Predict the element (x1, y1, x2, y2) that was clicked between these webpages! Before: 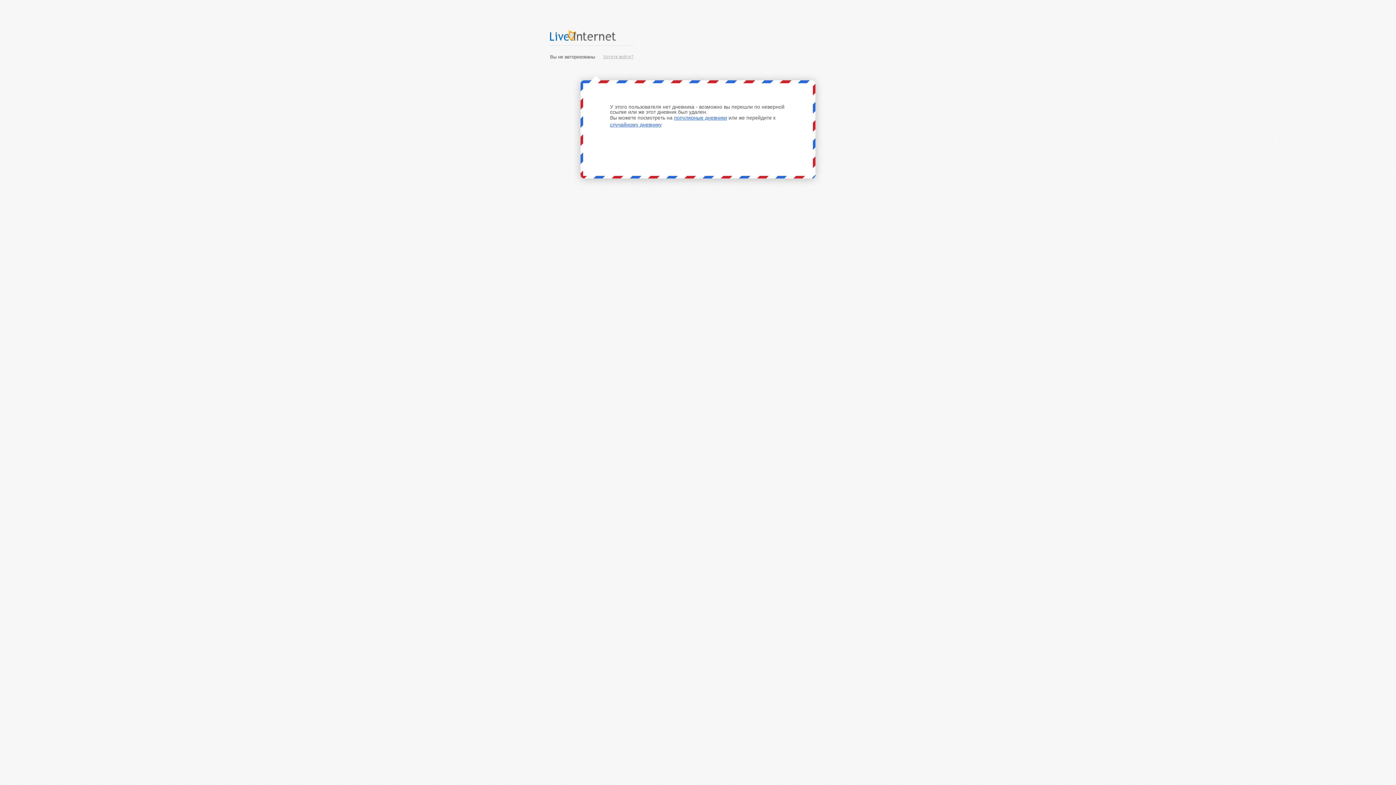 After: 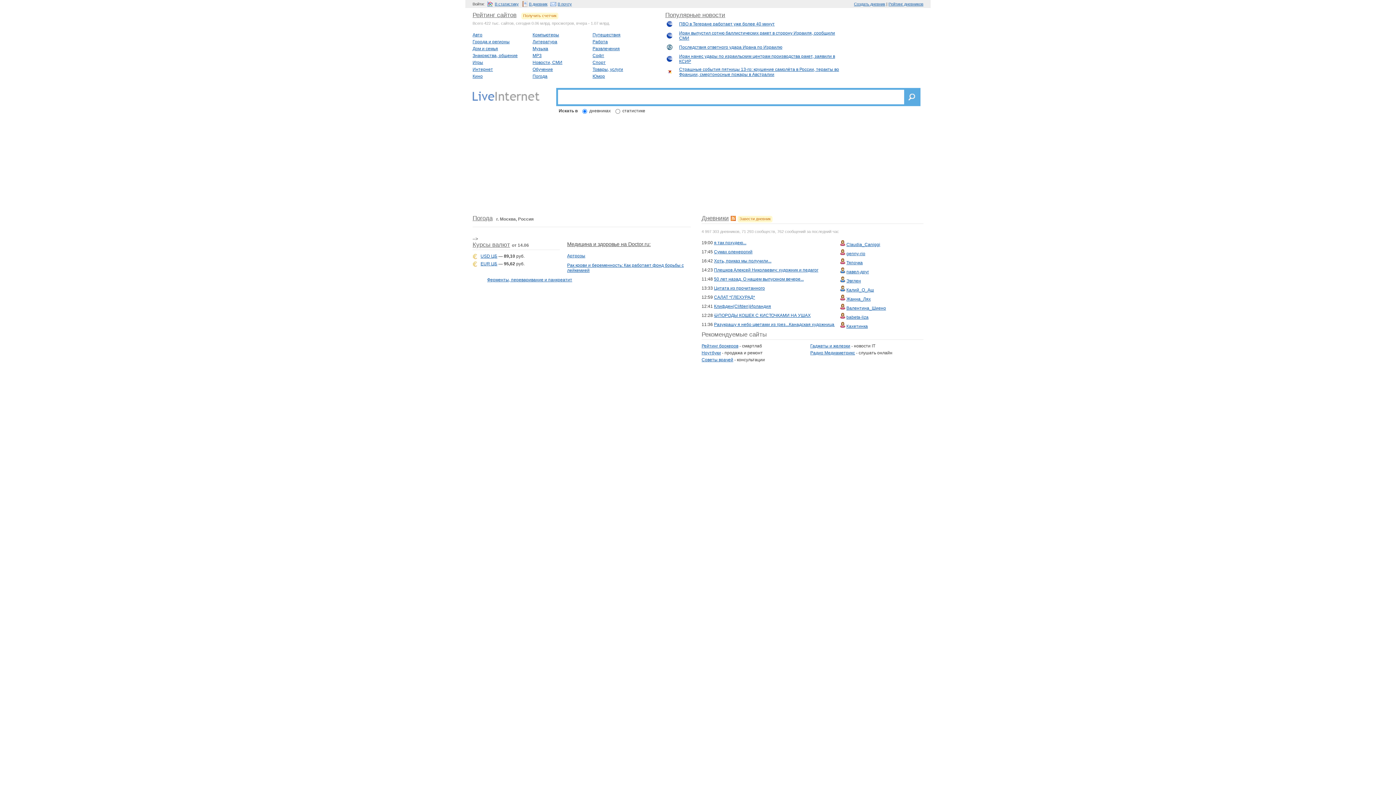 Action: bbox: (550, 25, 633, 45) label: LiveInternet